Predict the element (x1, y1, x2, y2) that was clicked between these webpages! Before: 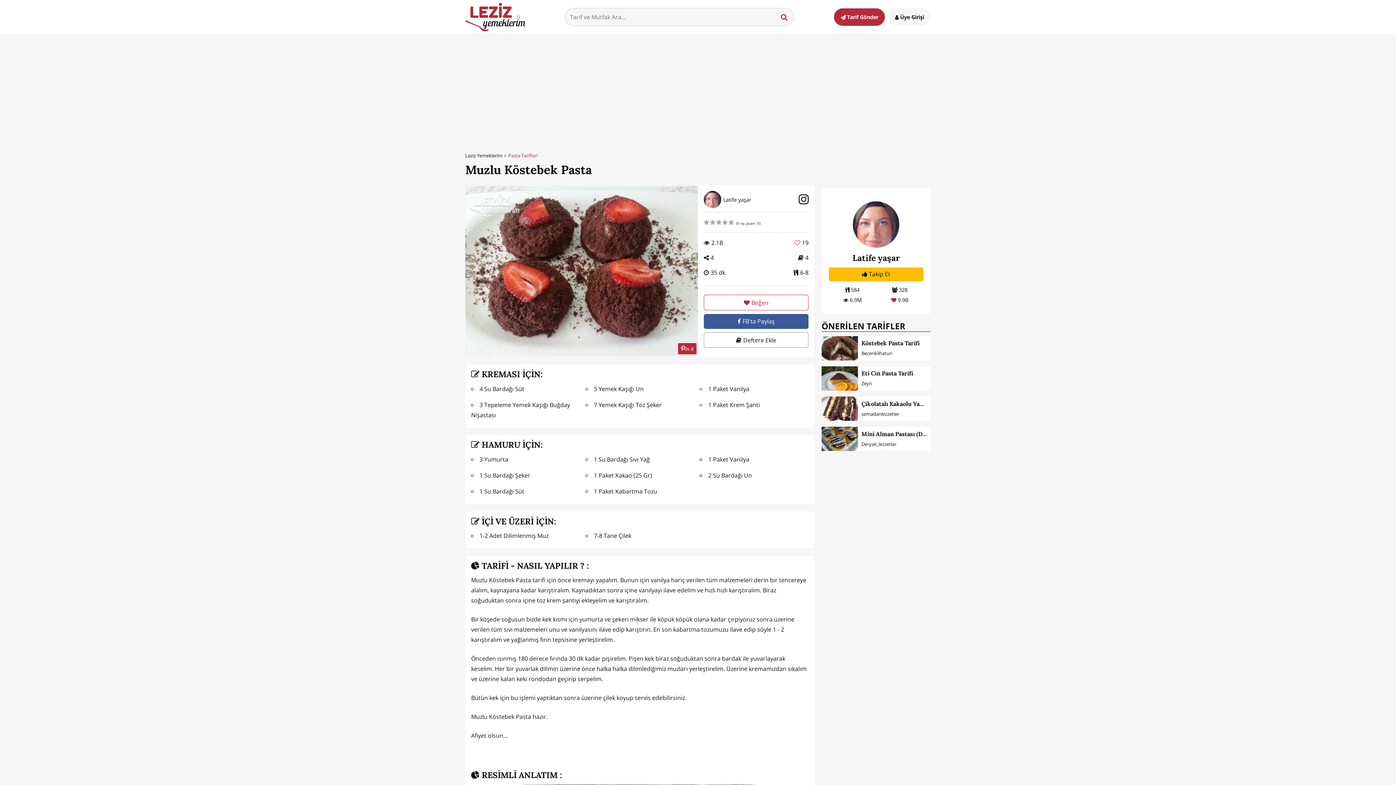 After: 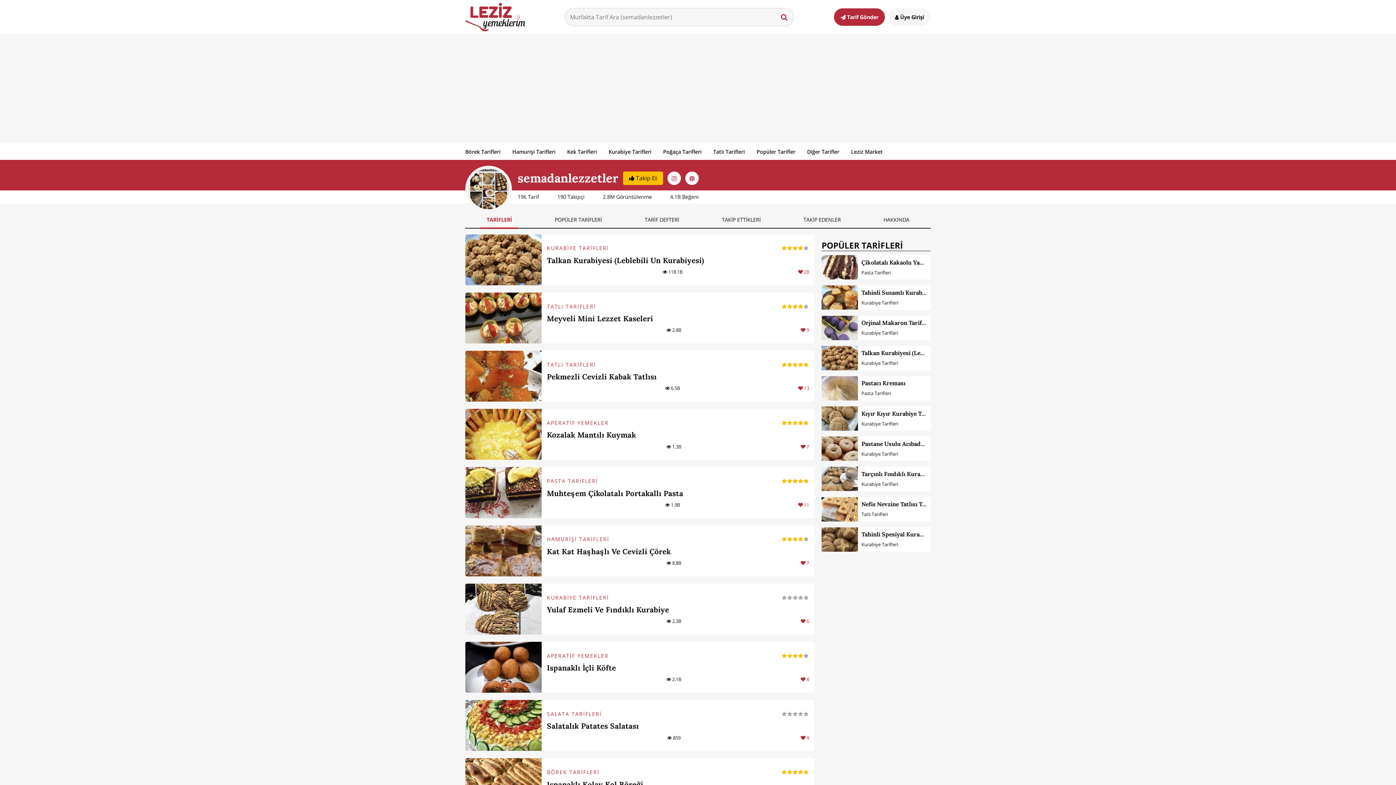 Action: label: semadanlezzetler bbox: (861, 410, 899, 417)